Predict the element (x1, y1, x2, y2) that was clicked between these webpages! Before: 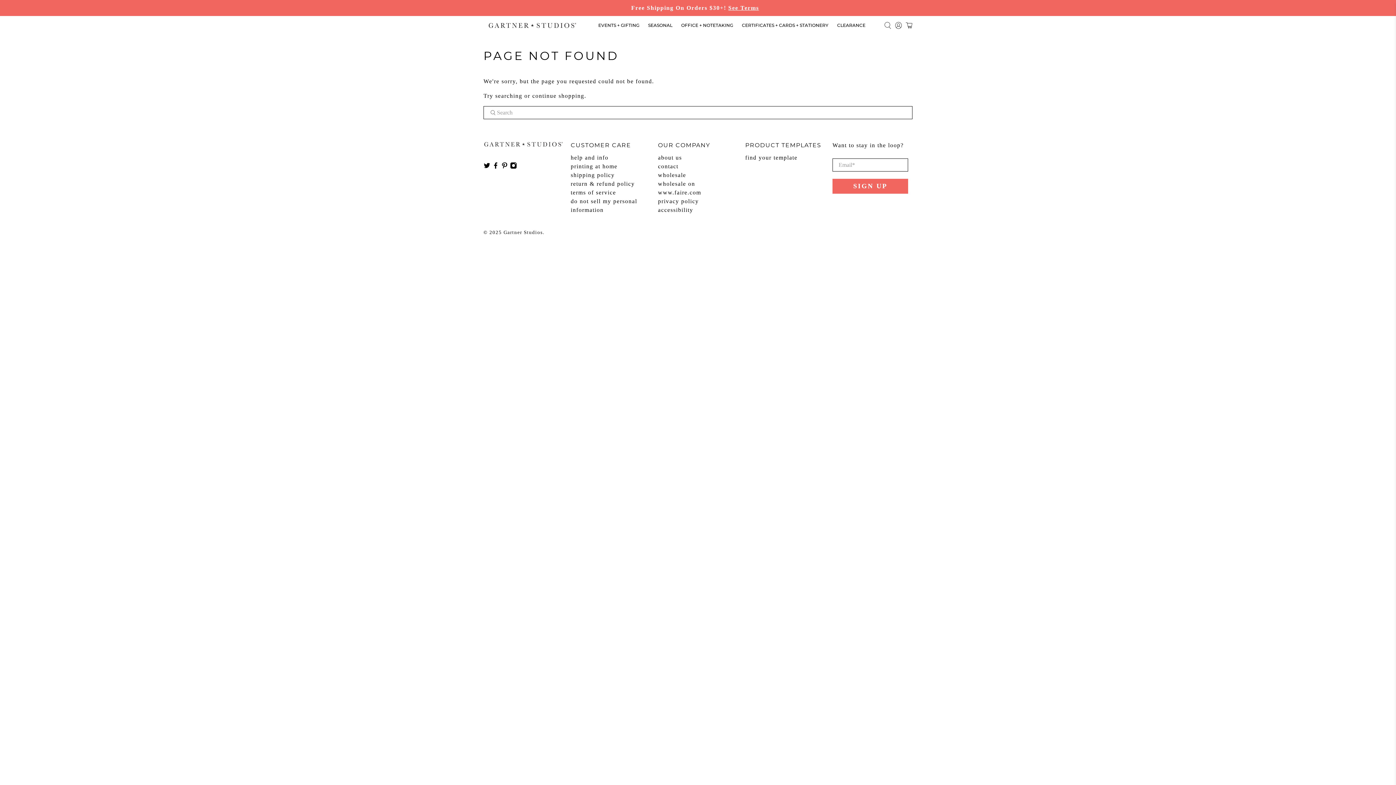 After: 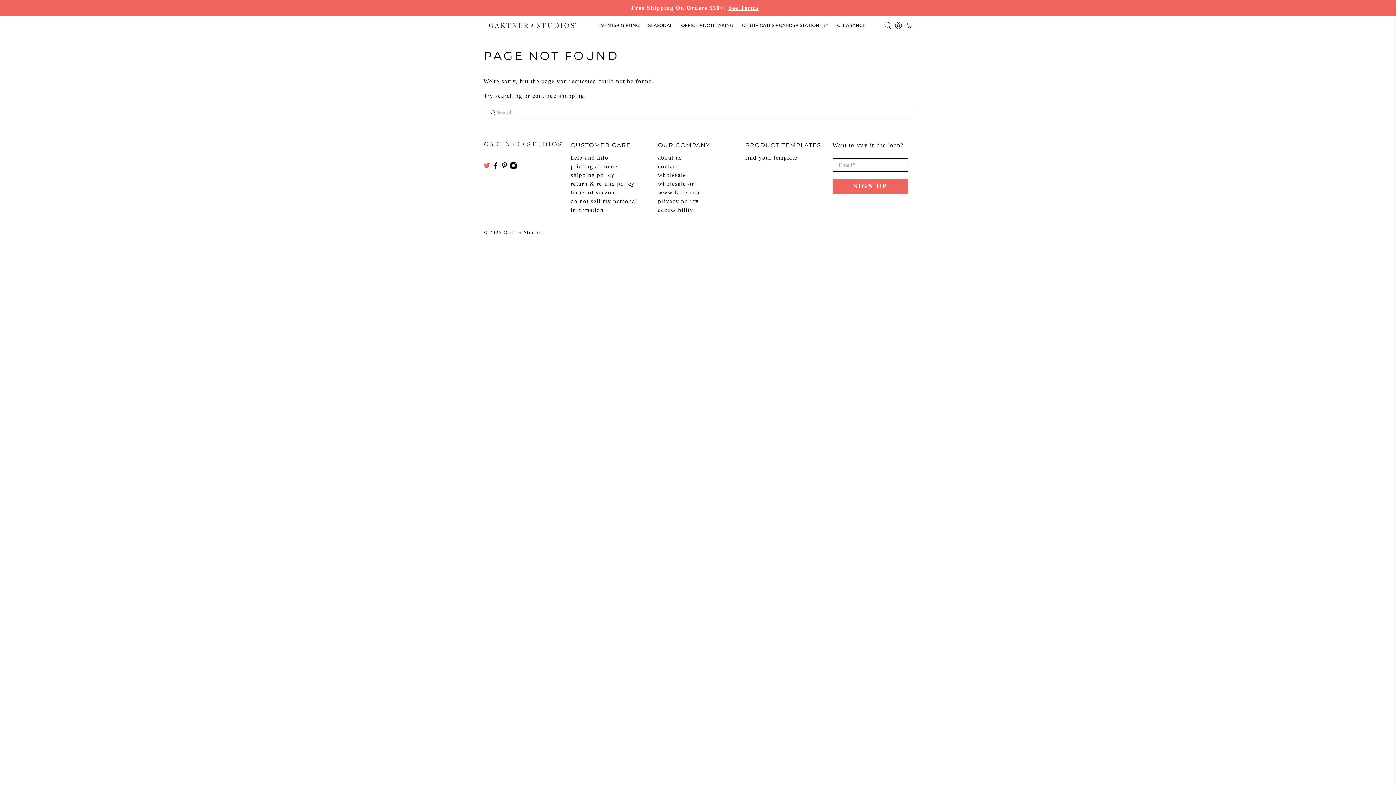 Action: bbox: (483, 164, 490, 170)